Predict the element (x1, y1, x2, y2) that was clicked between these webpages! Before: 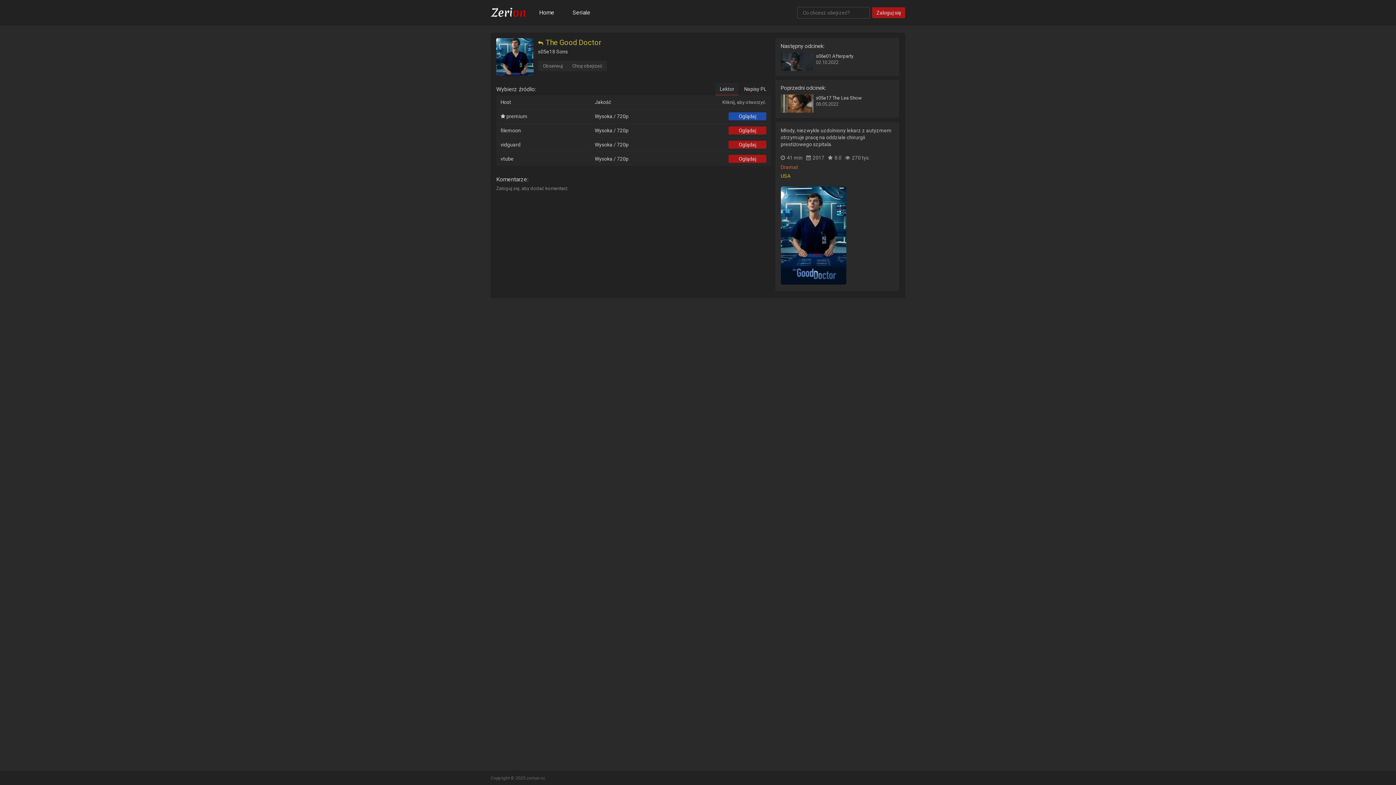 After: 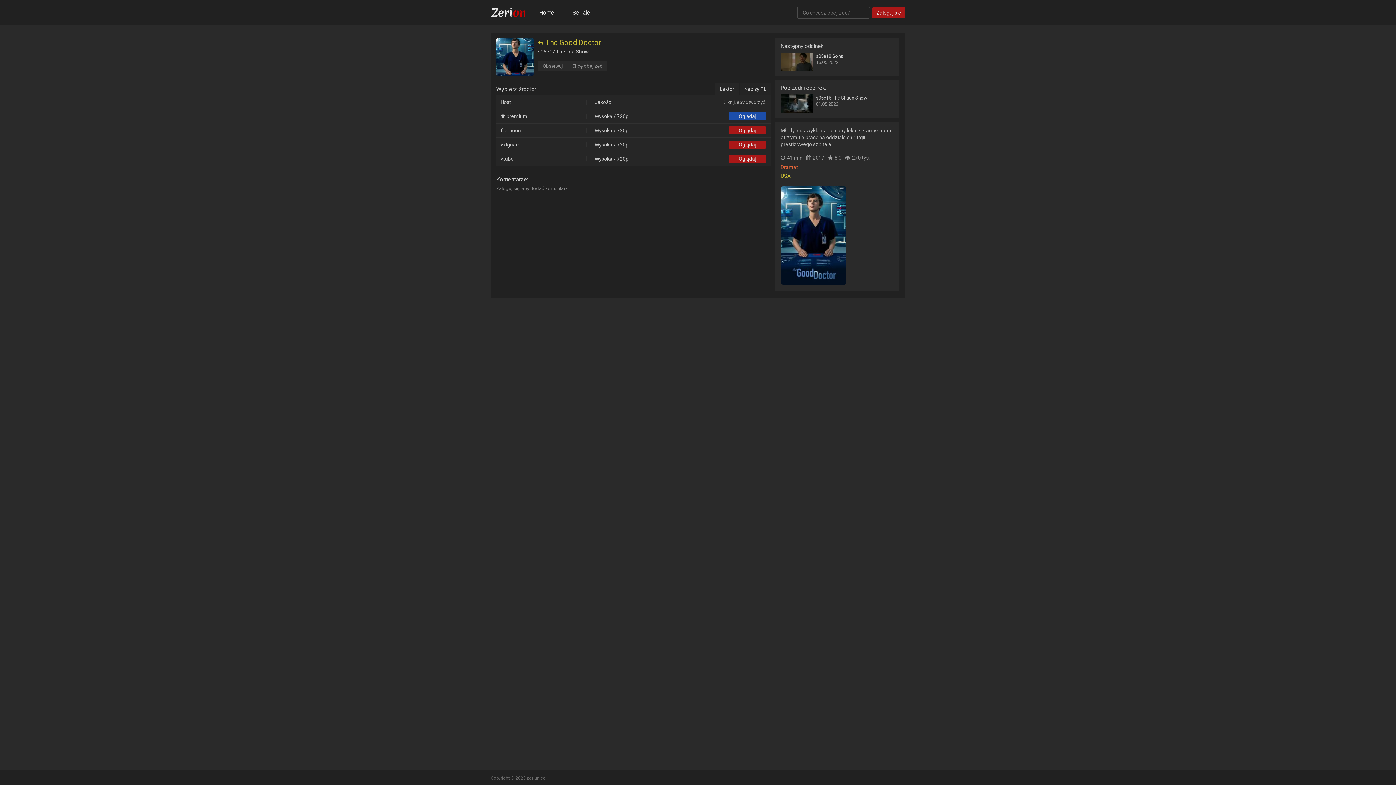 Action: bbox: (780, 94, 893, 112) label: s05e17 The Lea Show
08.05.2022